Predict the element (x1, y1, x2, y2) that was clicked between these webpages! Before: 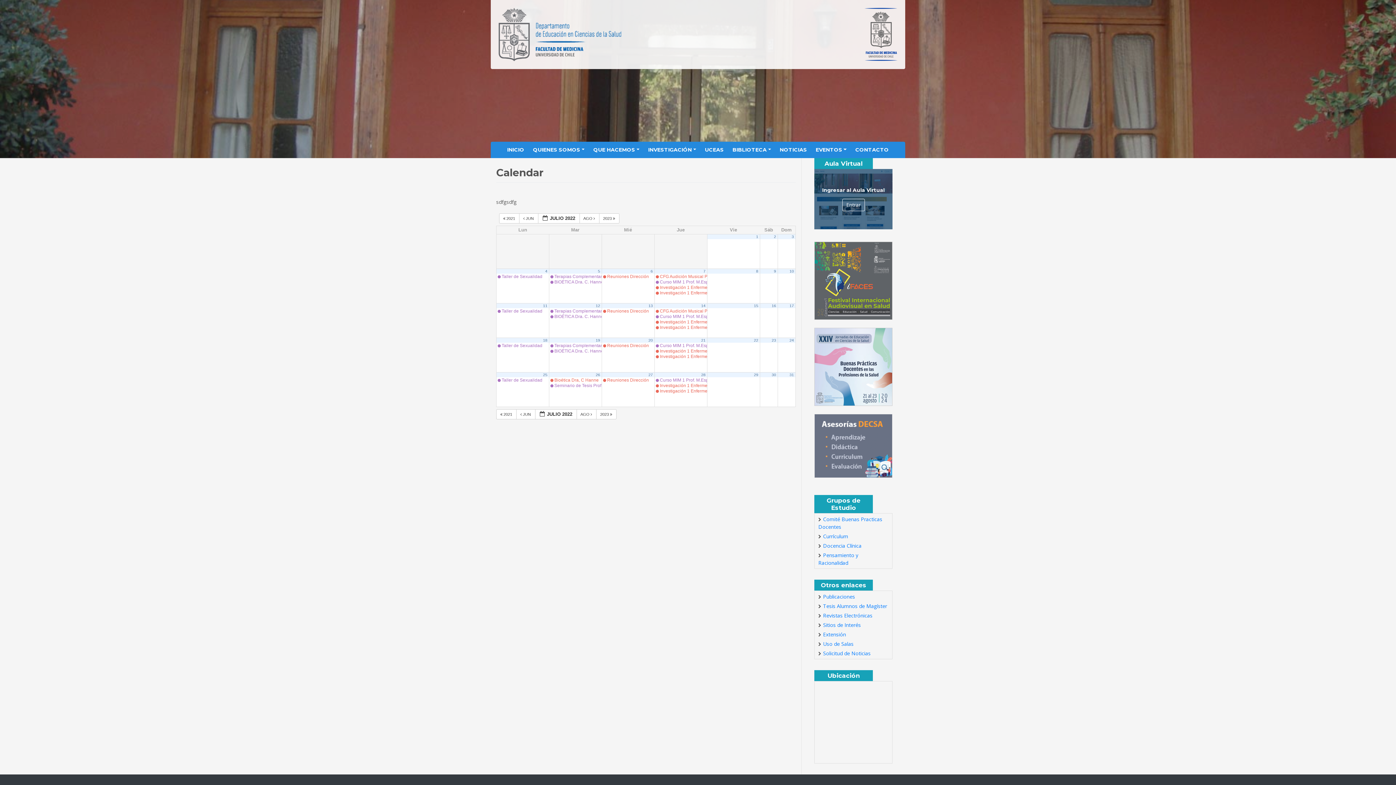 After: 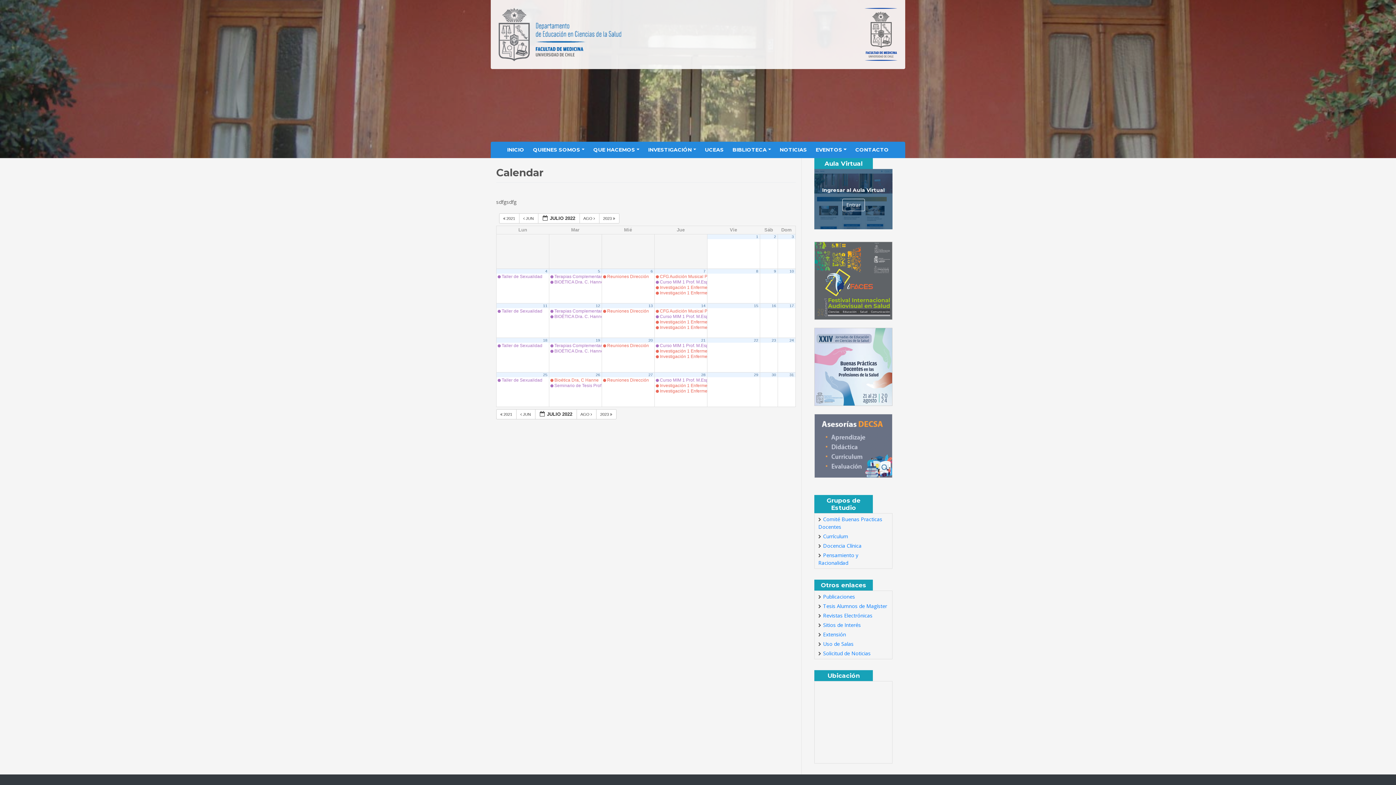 Action: label: 31 bbox: (789, 372, 794, 377)